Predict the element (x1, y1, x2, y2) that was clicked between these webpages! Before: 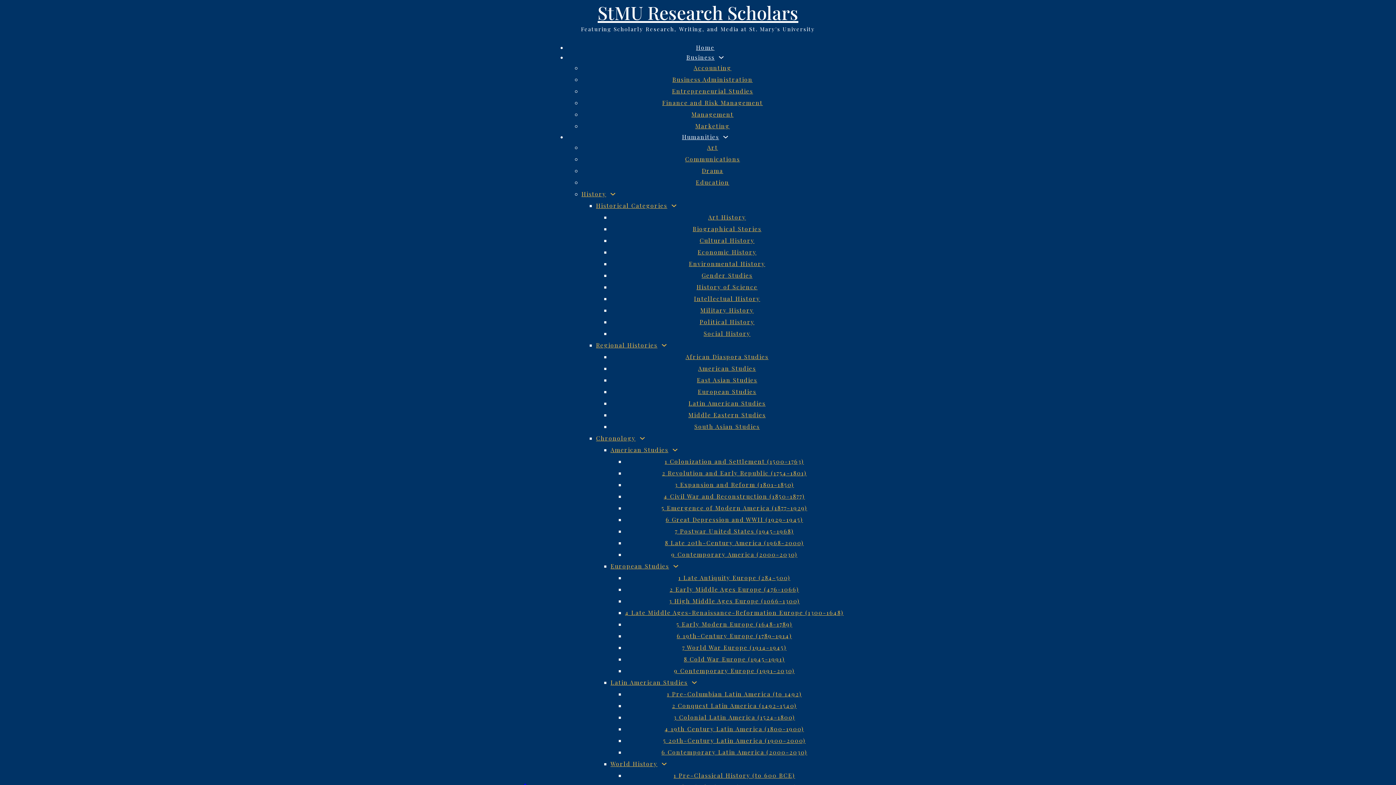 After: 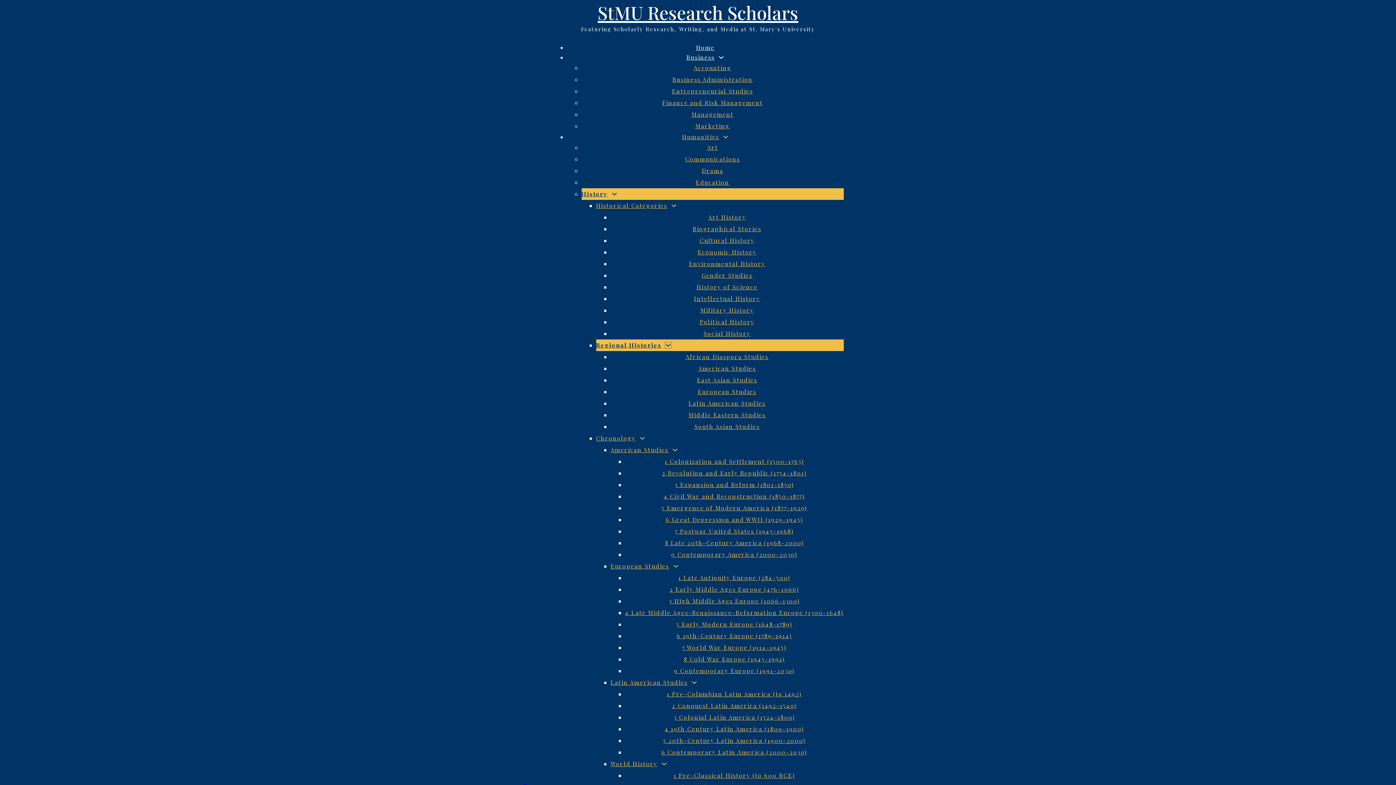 Action: bbox: (661, 342, 667, 348) label: Regional Histories Sub menu